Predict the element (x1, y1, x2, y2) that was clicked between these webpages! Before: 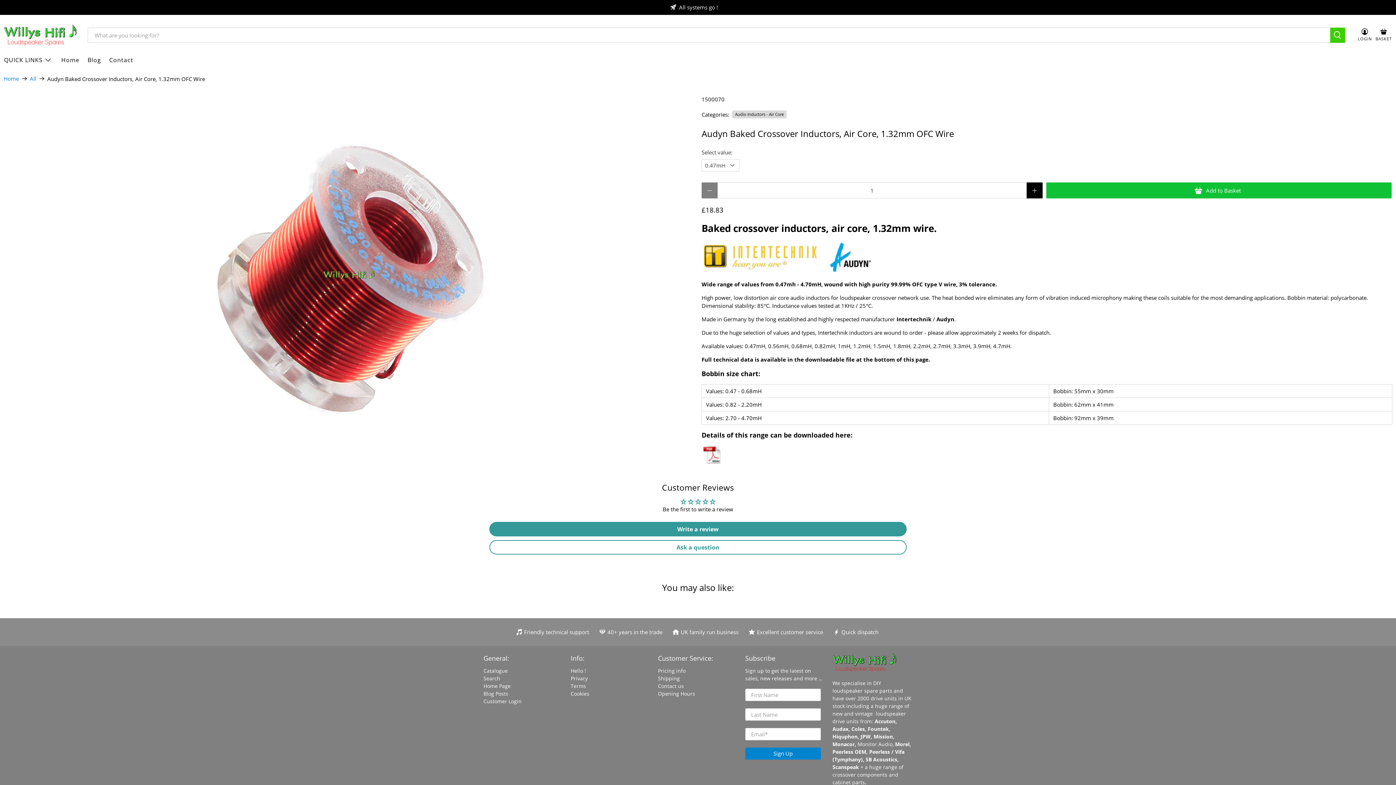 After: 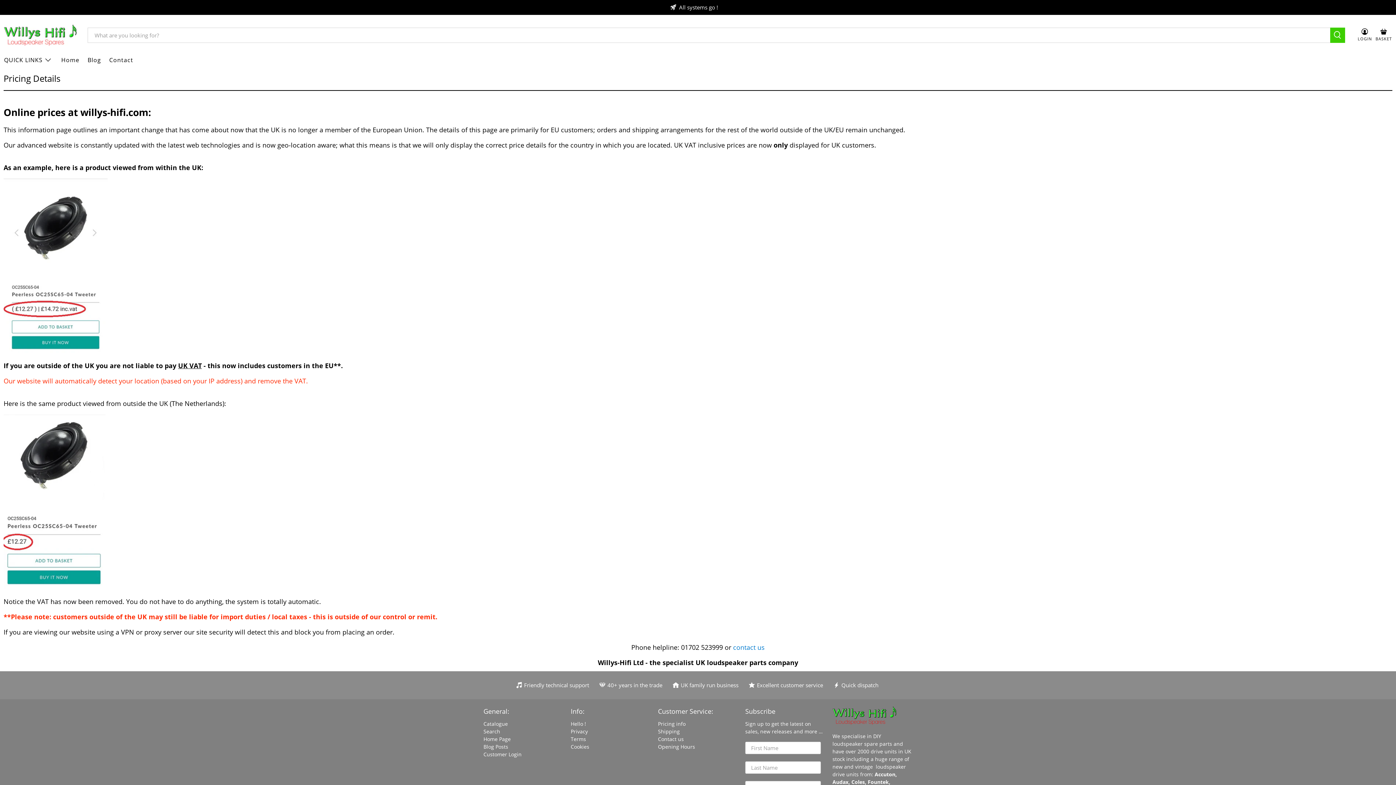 Action: bbox: (658, 667, 685, 674) label: Pricing info